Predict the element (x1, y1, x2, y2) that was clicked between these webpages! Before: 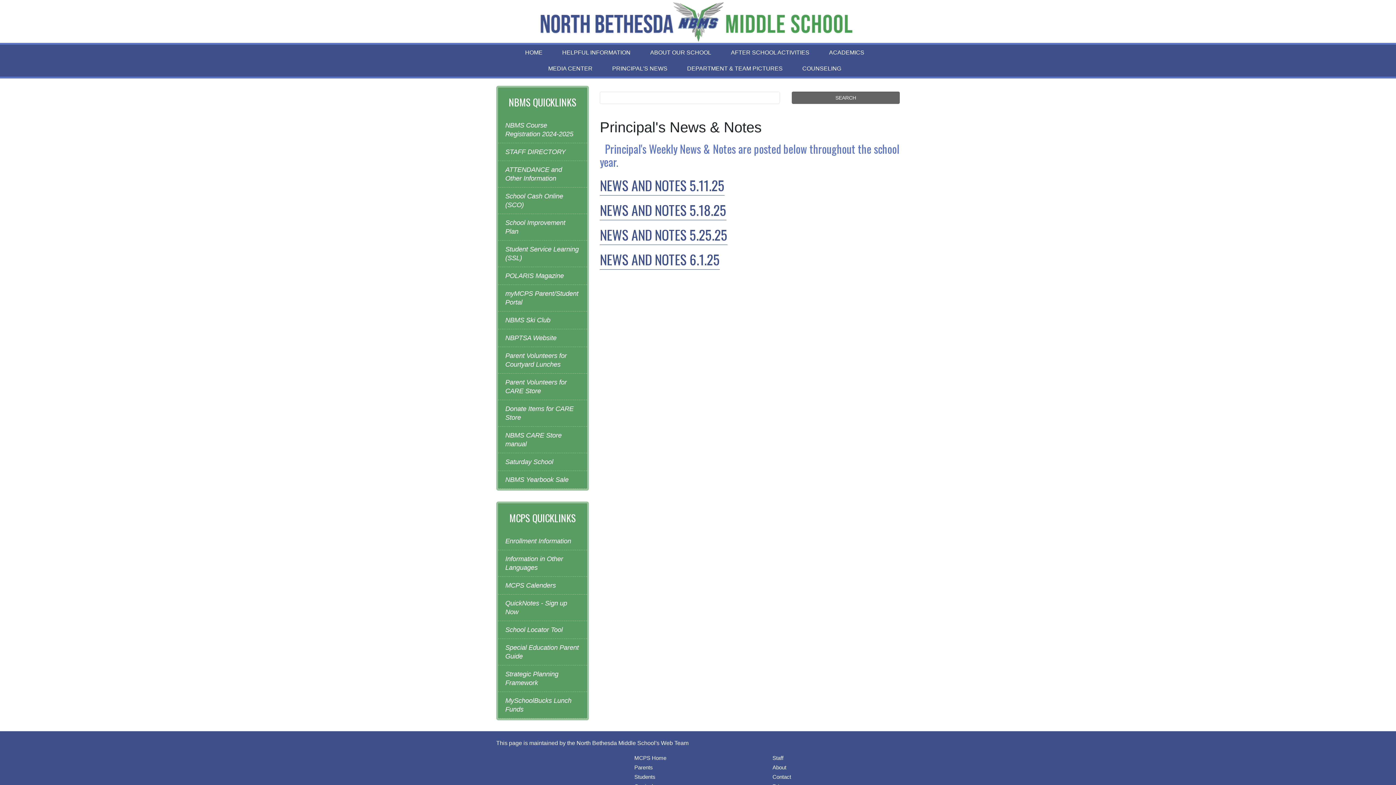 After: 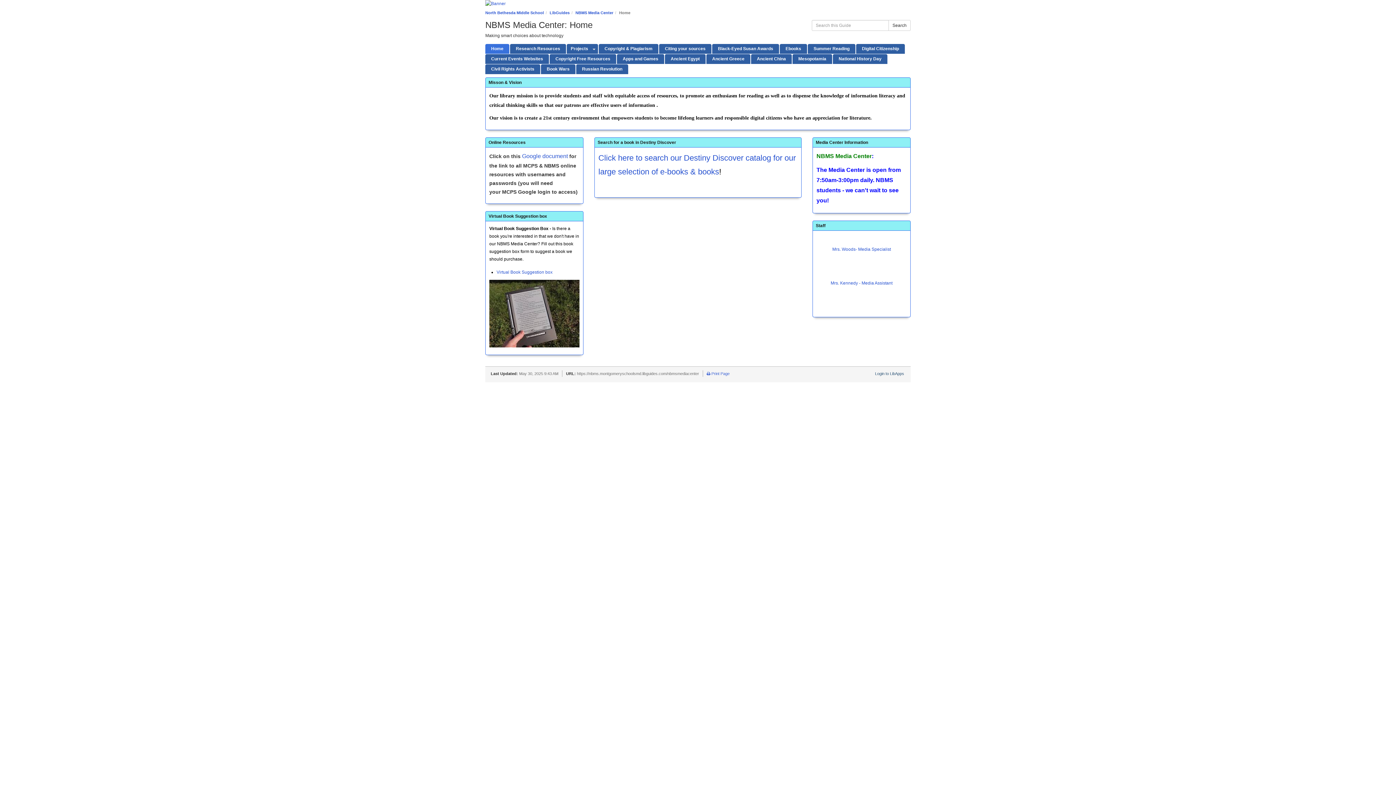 Action: label: Media Center bbox: (541, 60, 605, 76)